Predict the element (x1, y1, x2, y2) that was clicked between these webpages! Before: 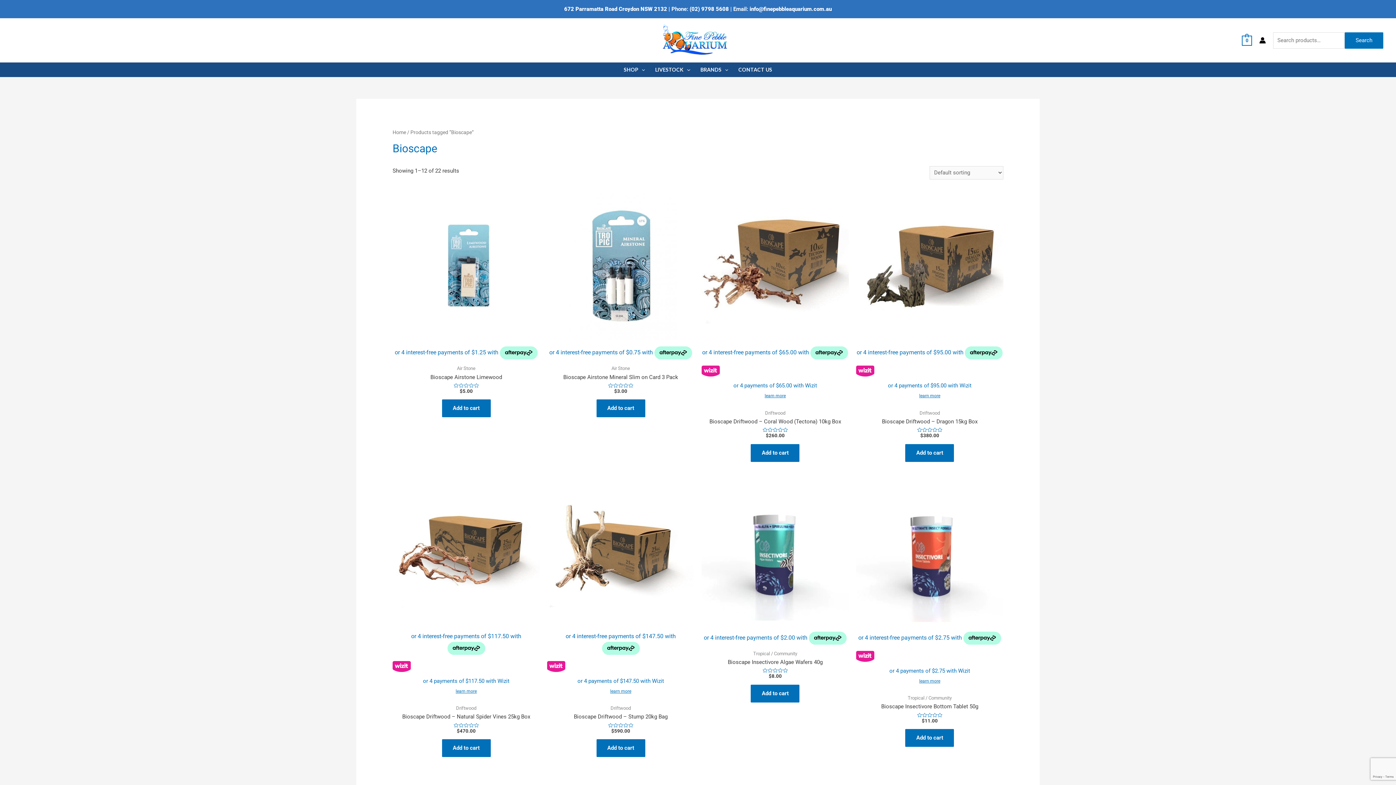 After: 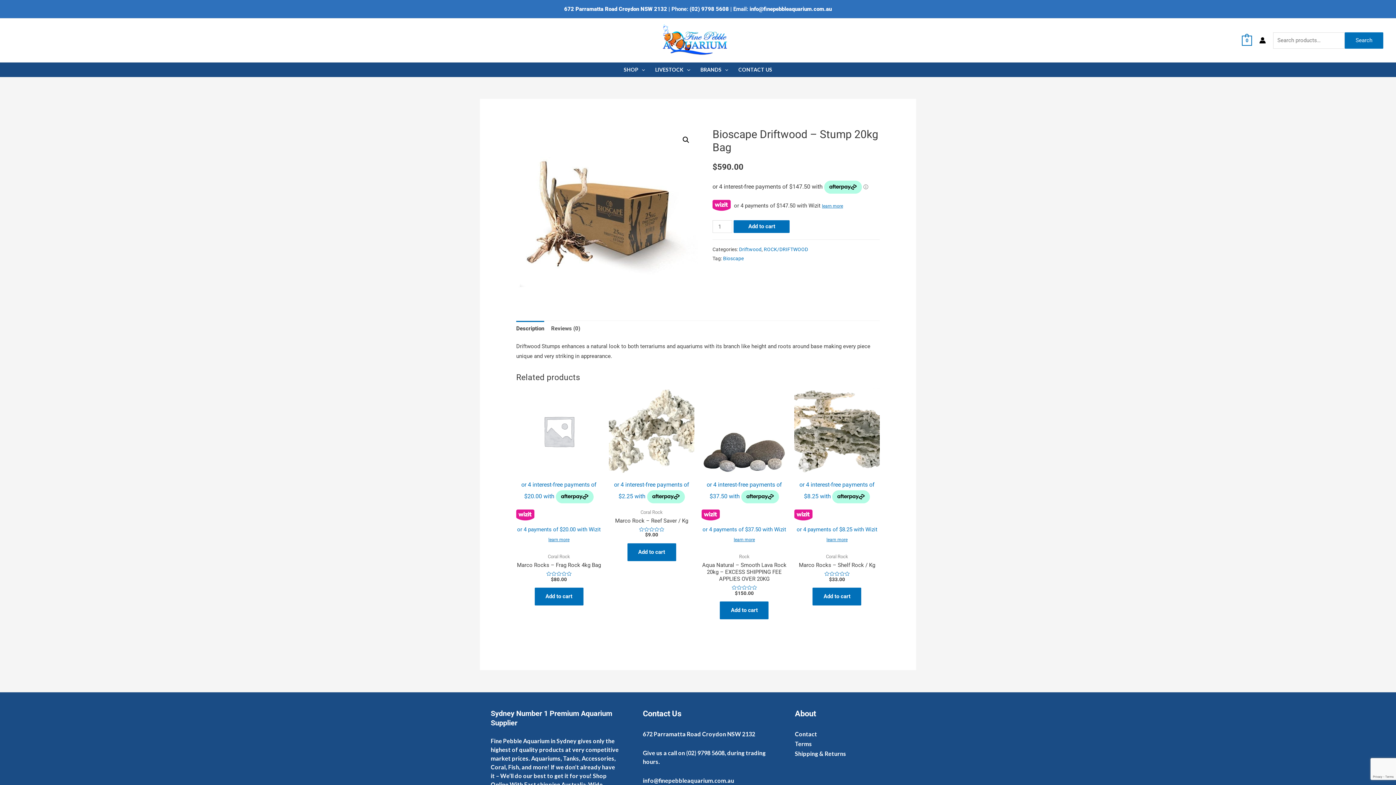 Action: bbox: (547, 478, 694, 655)